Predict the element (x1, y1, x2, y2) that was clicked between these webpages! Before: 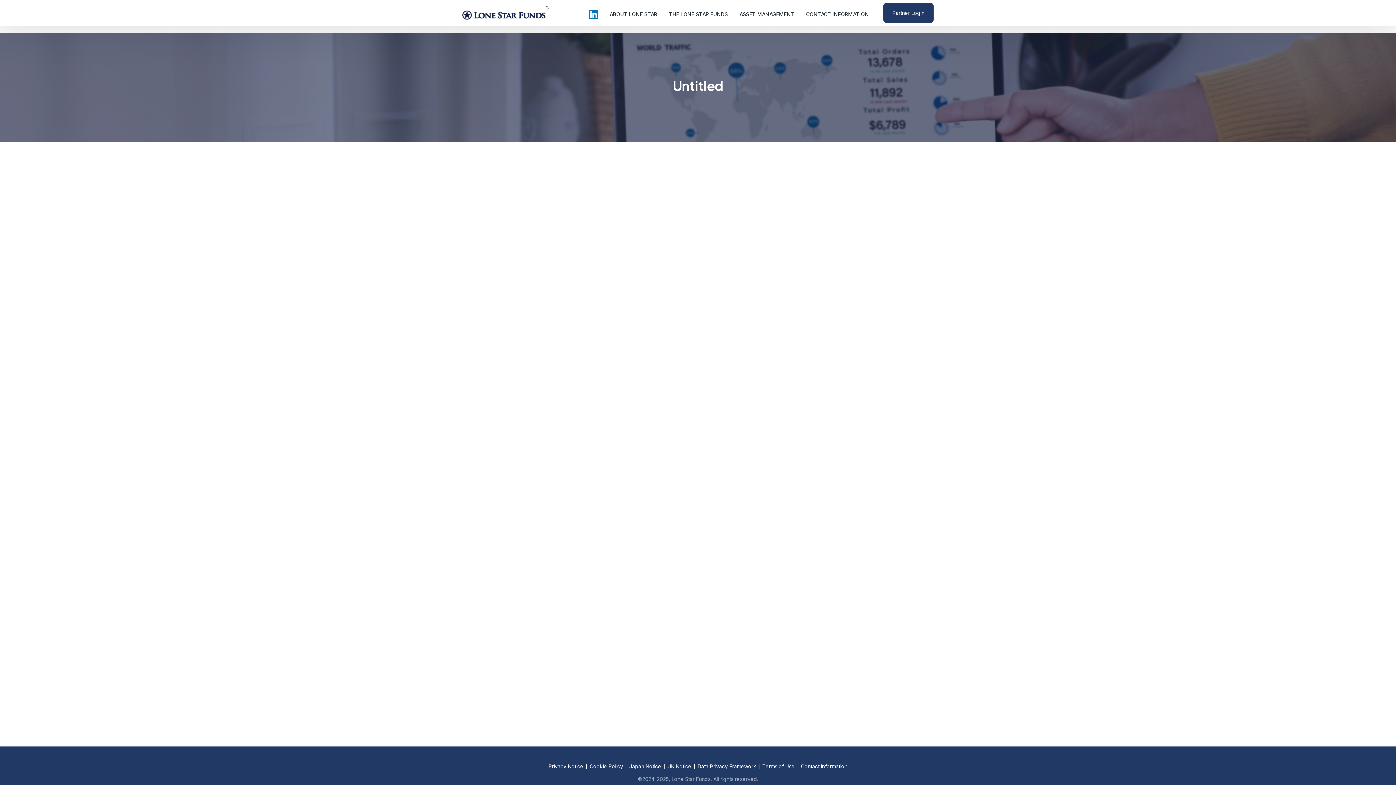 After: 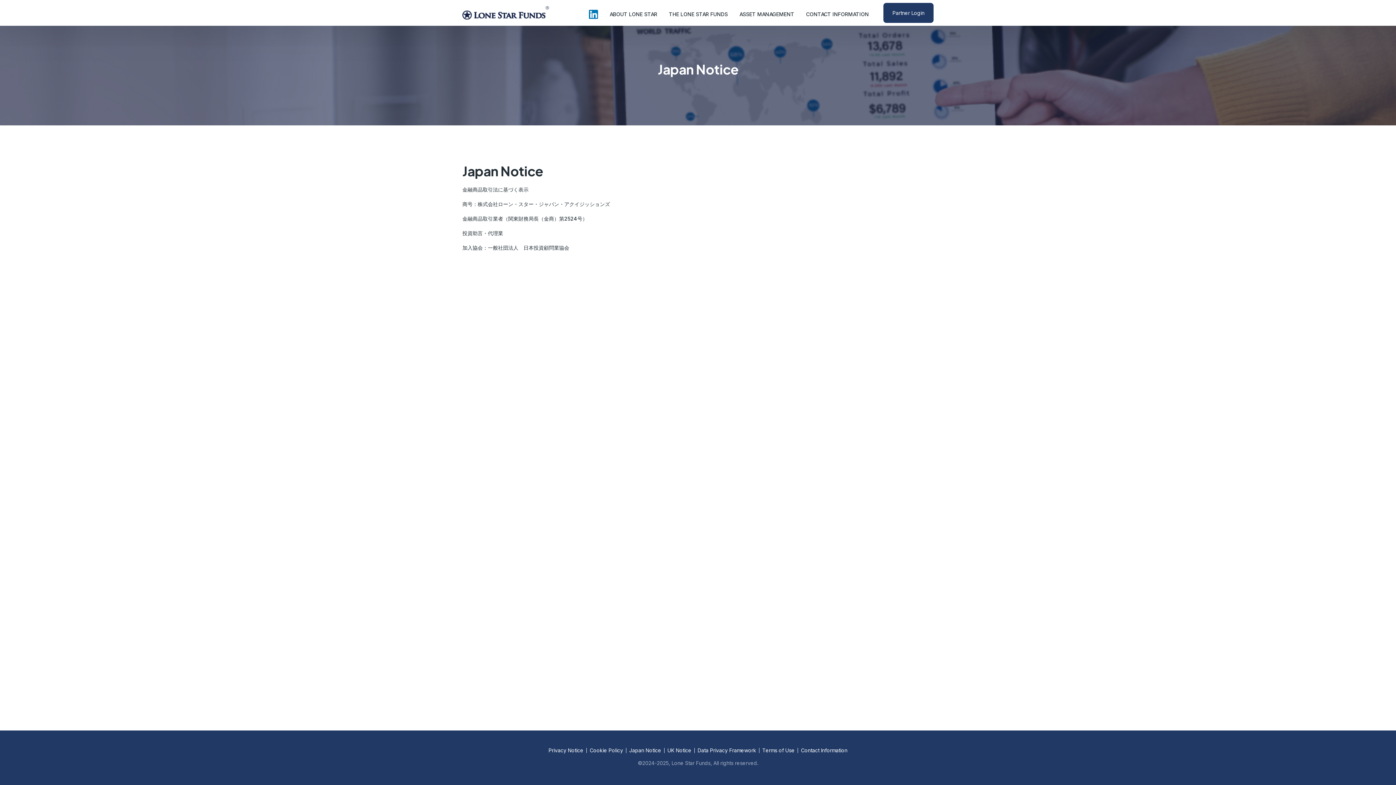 Action: bbox: (626, 763, 664, 769) label: Japan Notice